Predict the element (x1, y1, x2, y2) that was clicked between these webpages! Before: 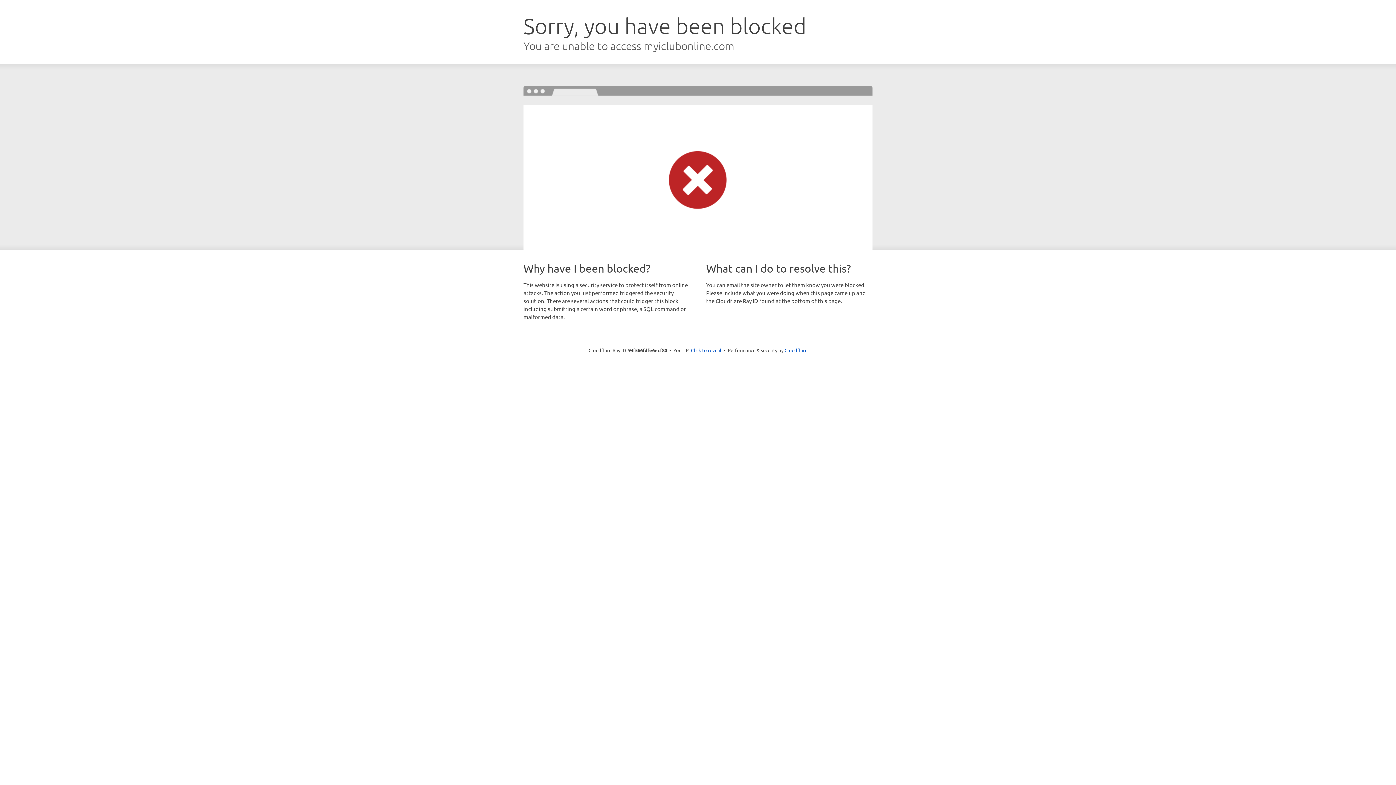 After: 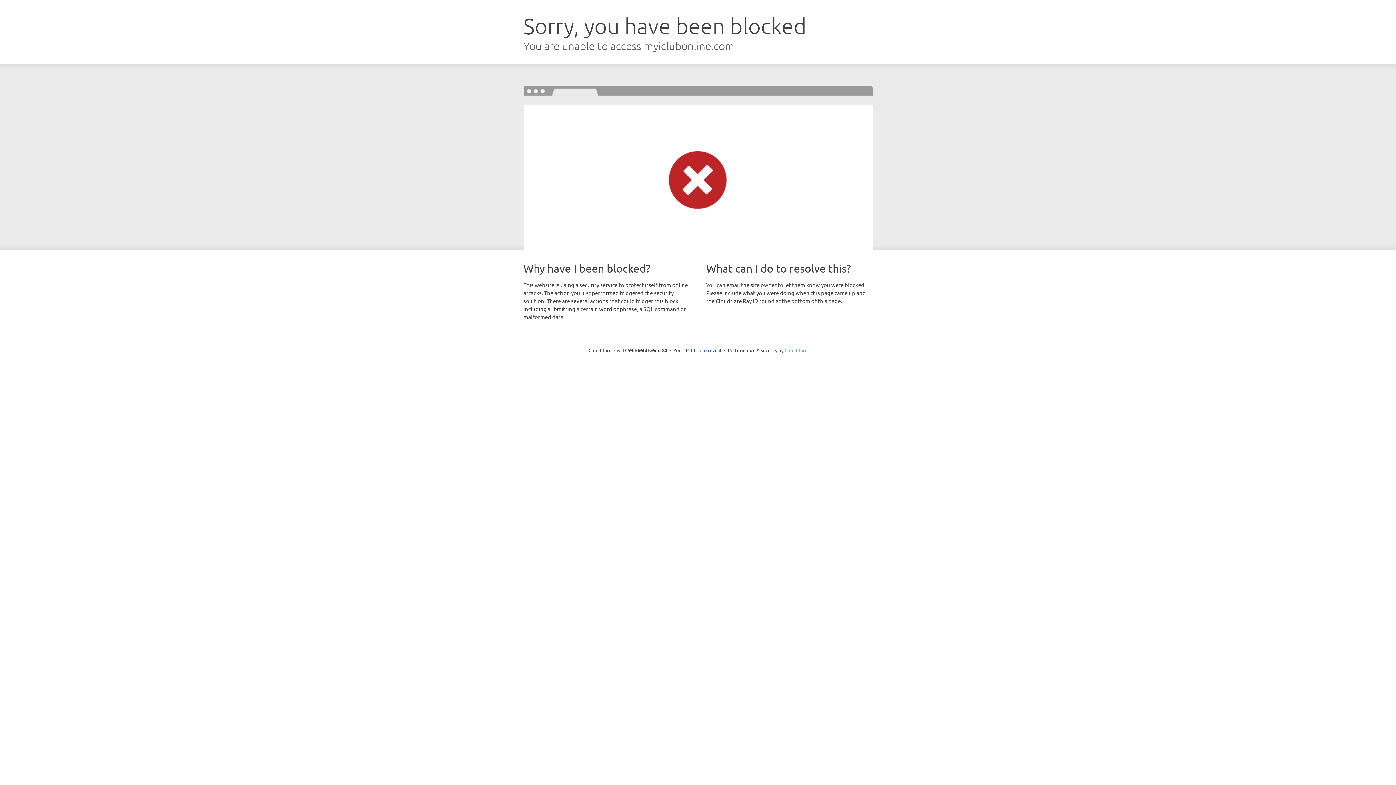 Action: bbox: (784, 347, 807, 353) label: Cloudflare